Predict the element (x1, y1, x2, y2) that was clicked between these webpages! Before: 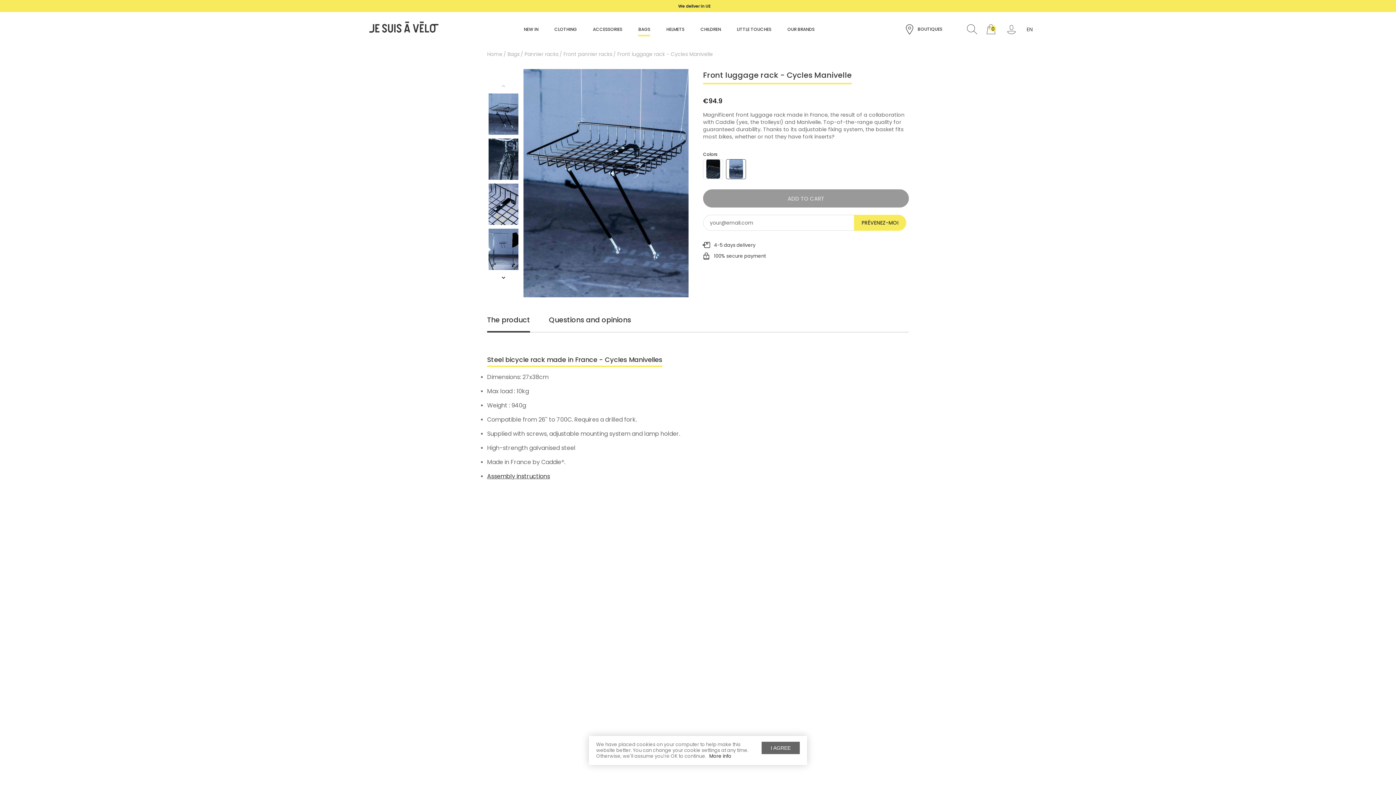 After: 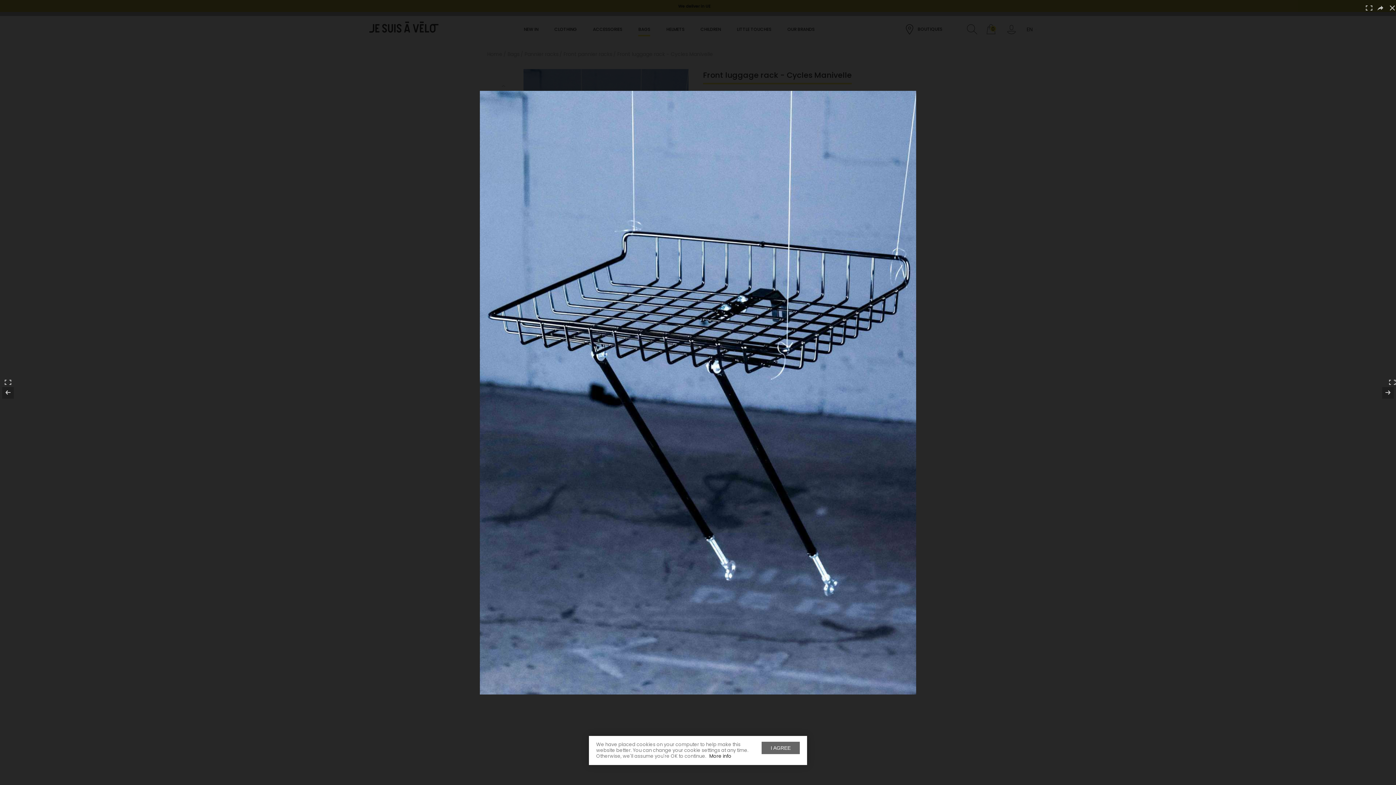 Action: bbox: (488, 93, 518, 134)